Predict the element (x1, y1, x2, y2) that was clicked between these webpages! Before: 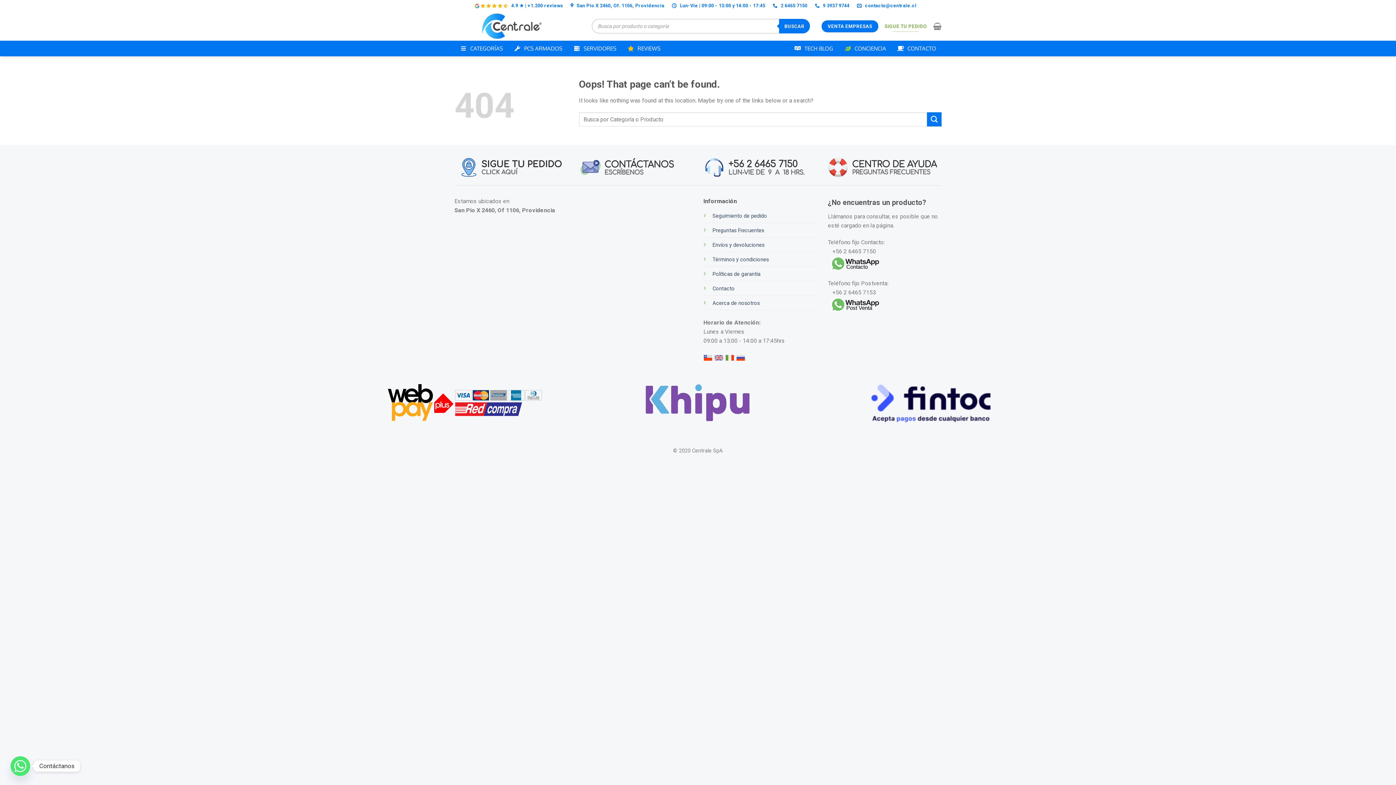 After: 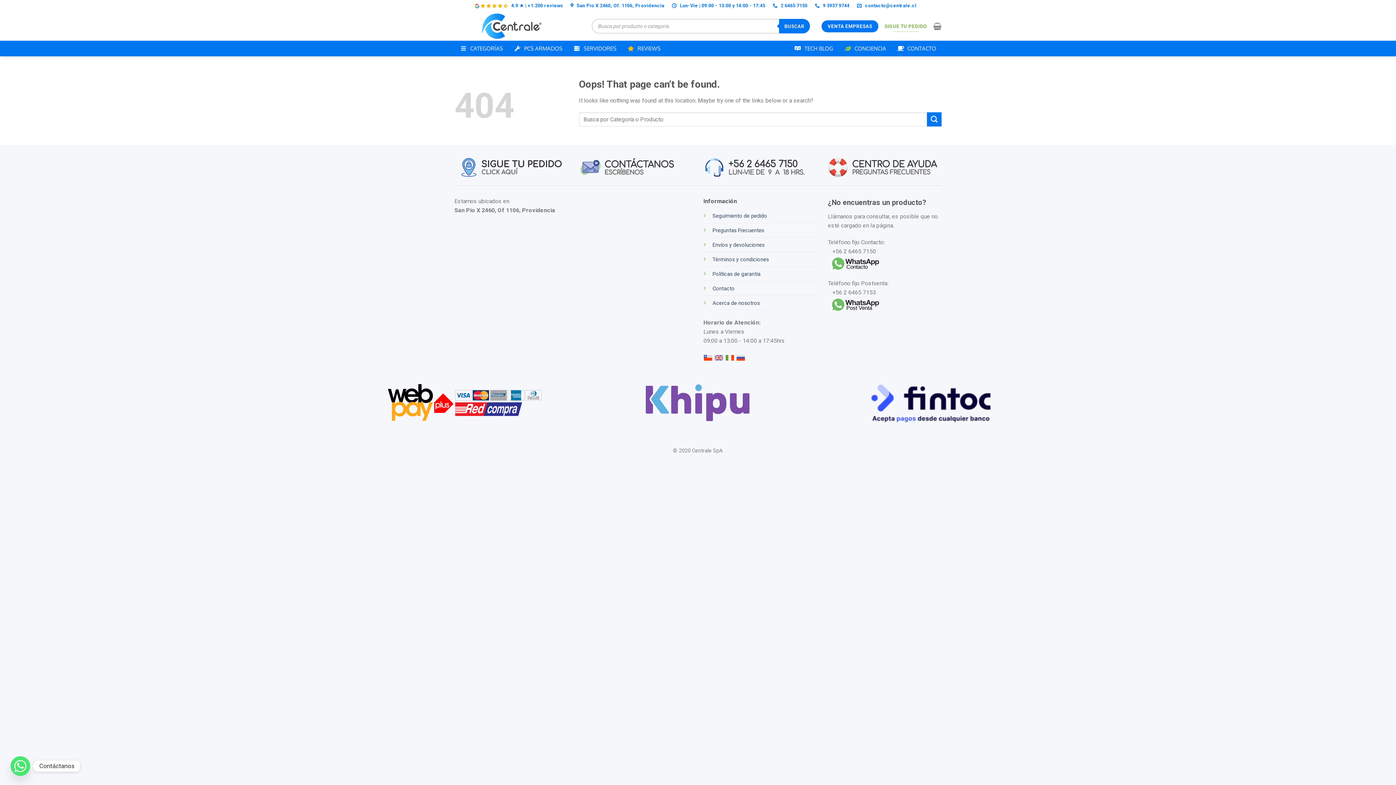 Action: bbox: (701, 156, 818, 178)